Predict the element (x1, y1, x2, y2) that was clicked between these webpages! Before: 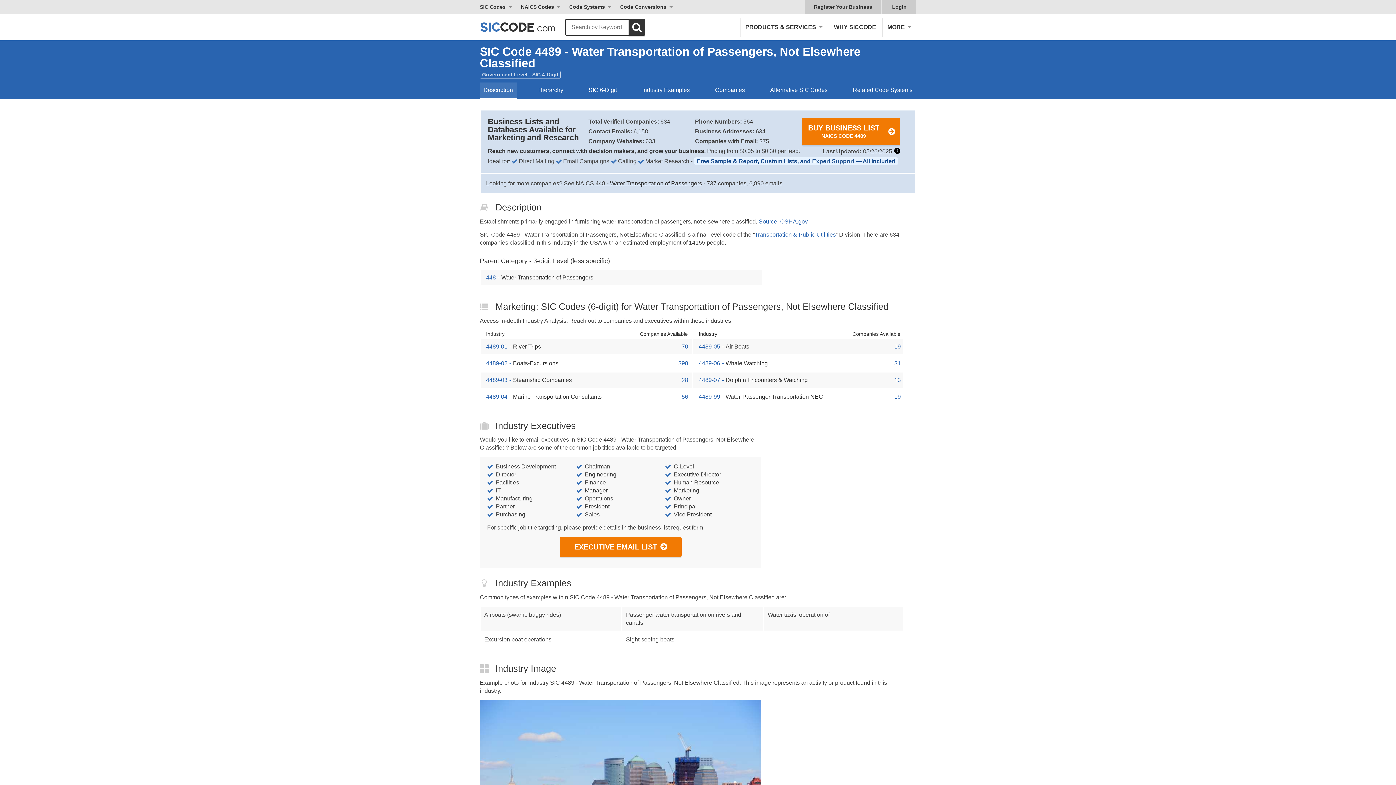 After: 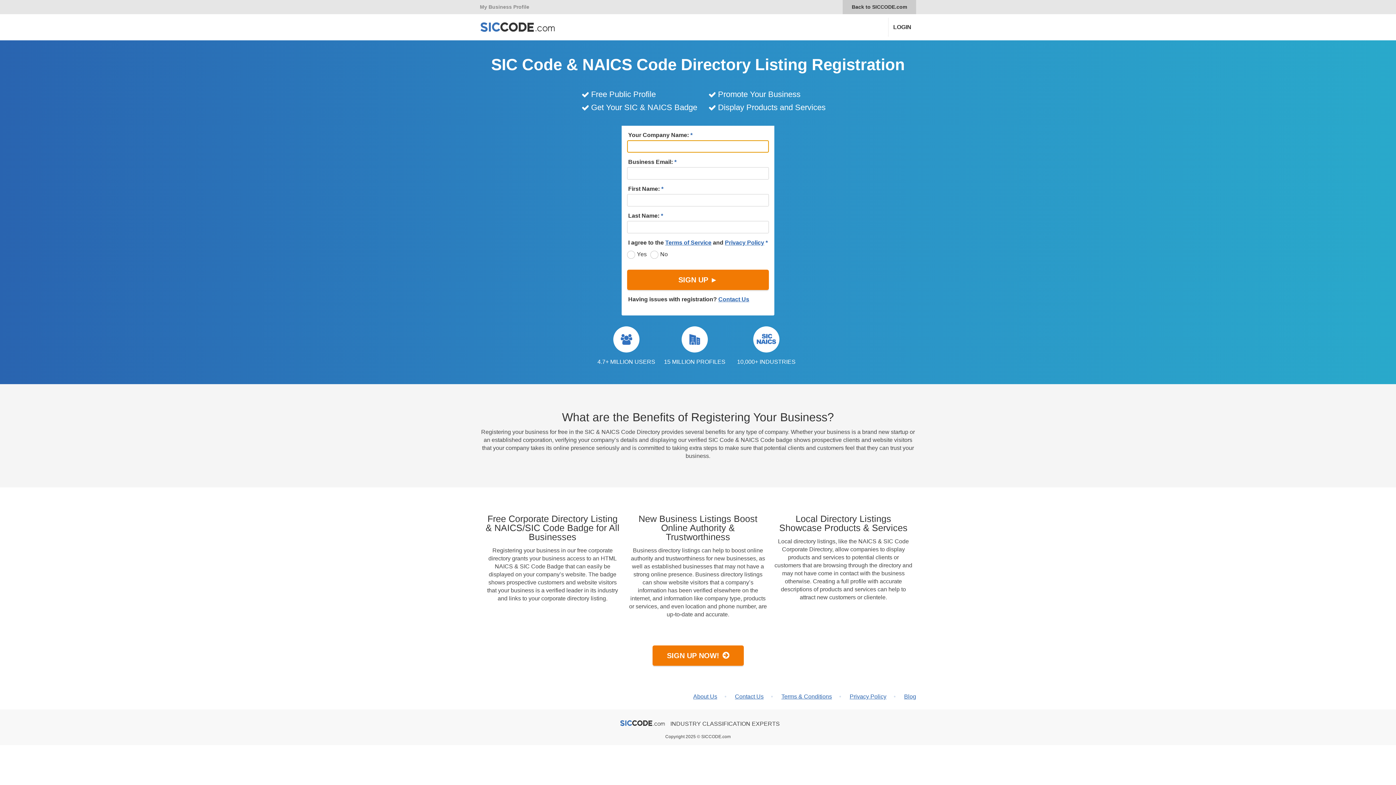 Action: label: Register Your Business bbox: (805, 0, 881, 14)